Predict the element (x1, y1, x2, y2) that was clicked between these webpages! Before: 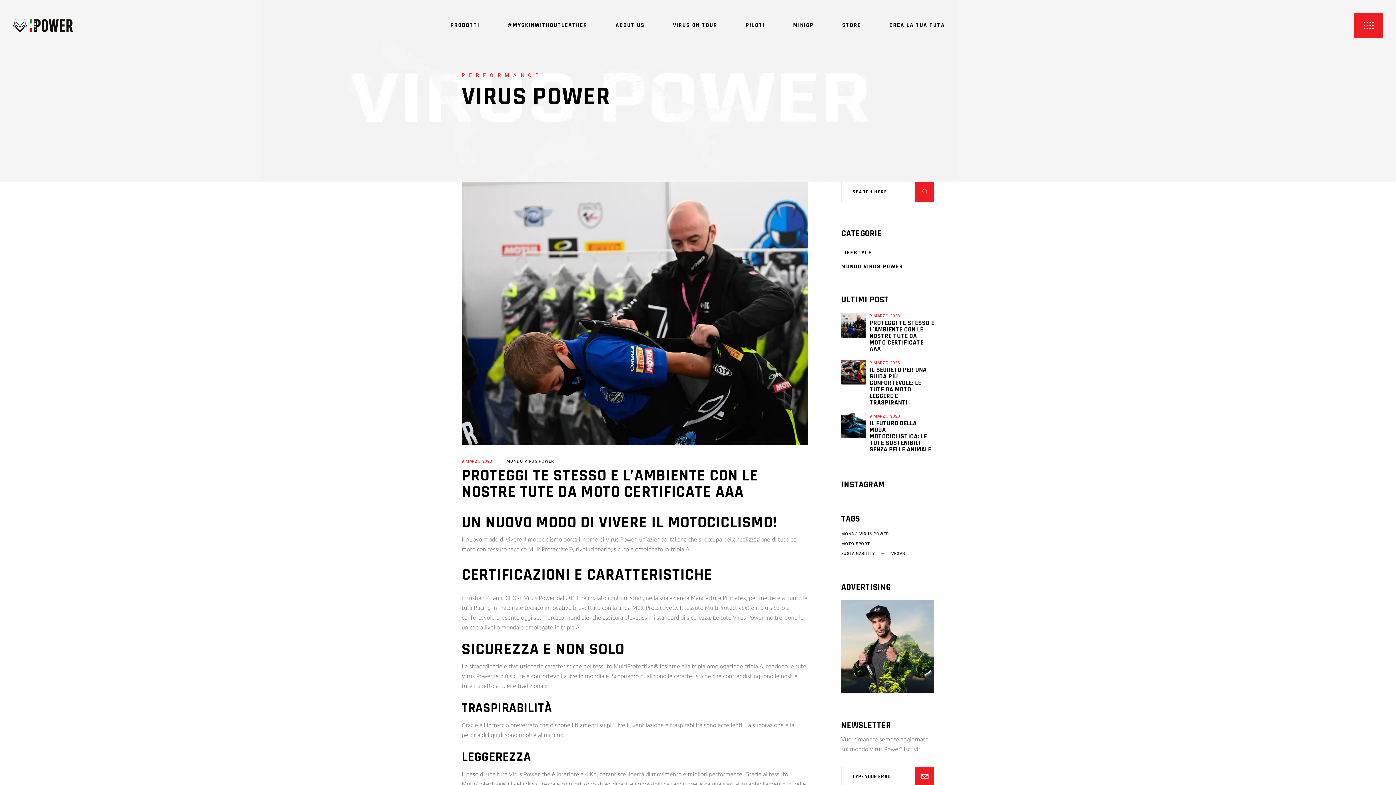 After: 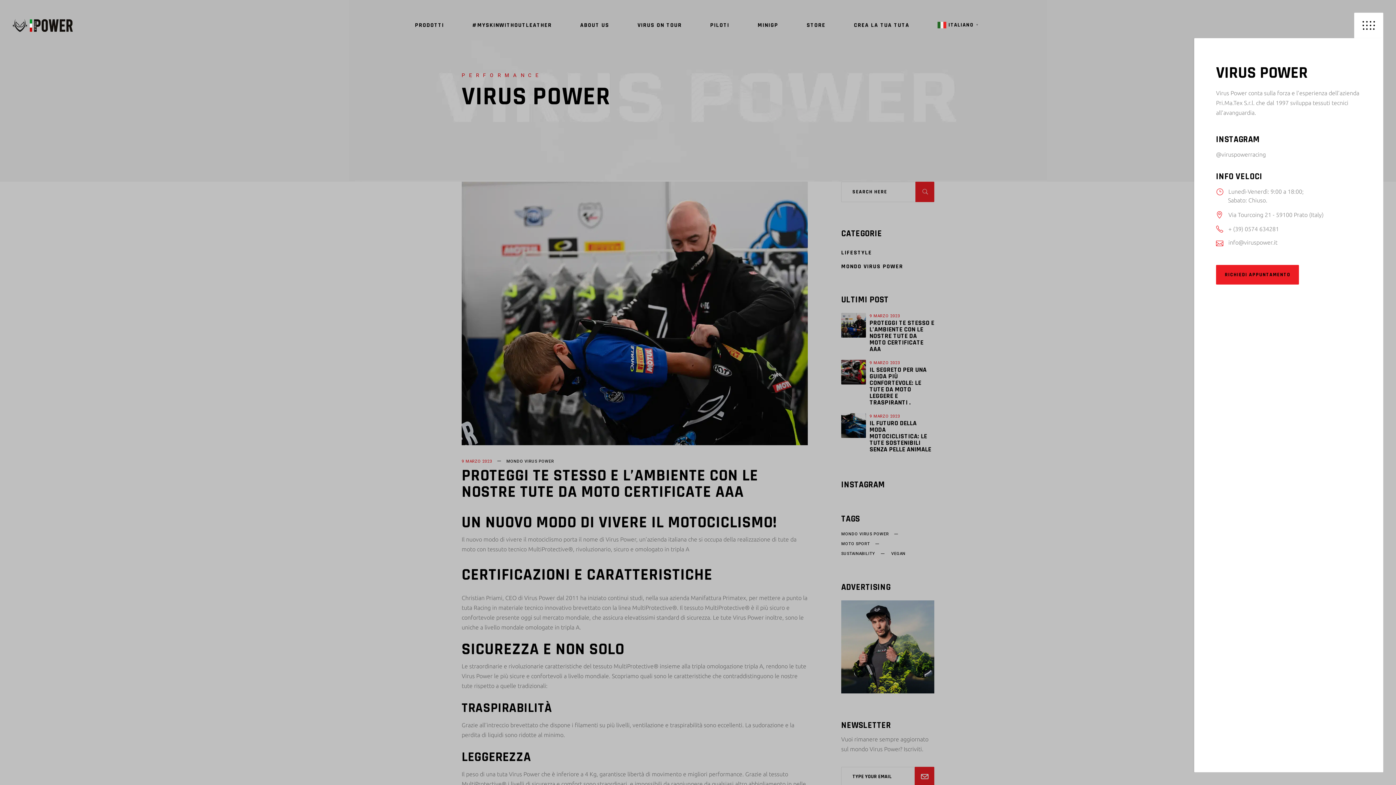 Action: bbox: (1354, 12, 1383, 38)